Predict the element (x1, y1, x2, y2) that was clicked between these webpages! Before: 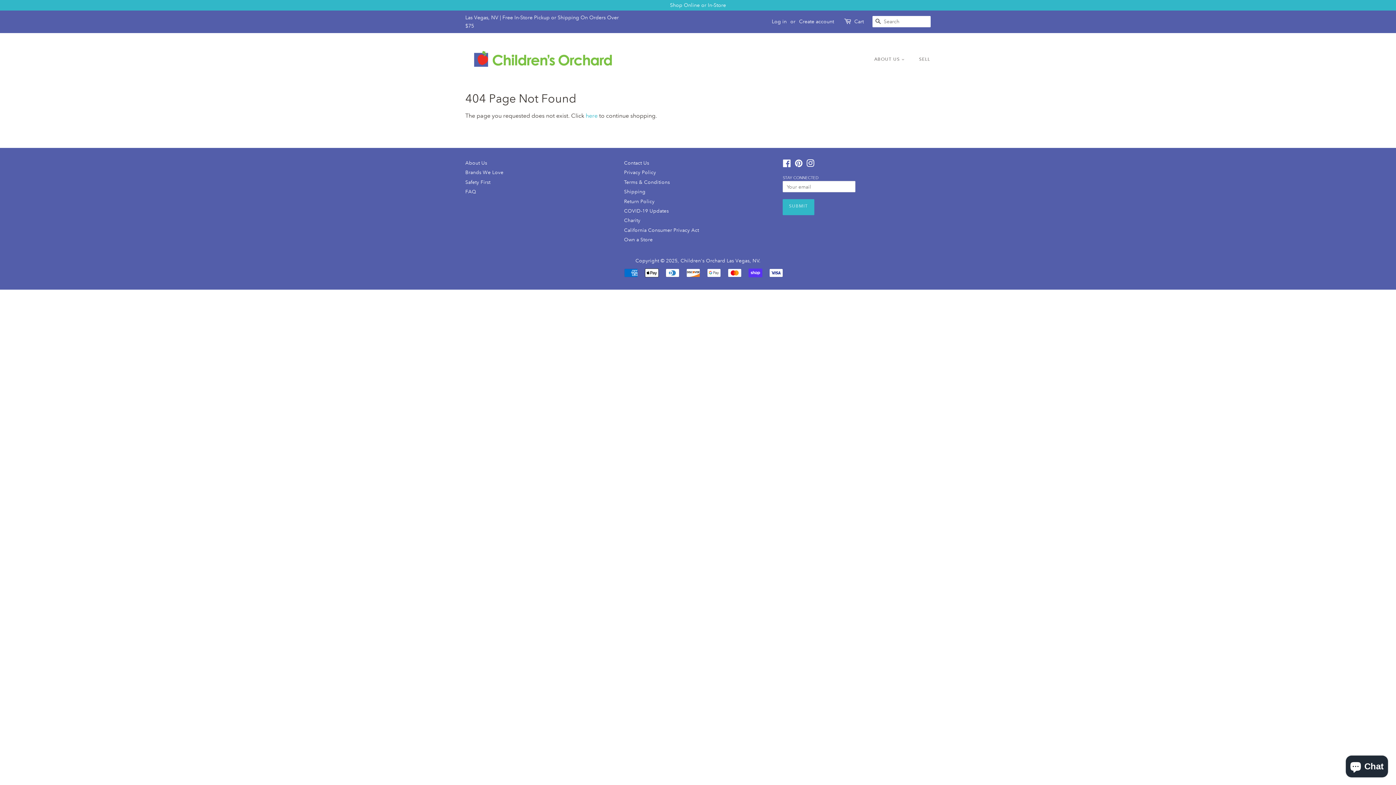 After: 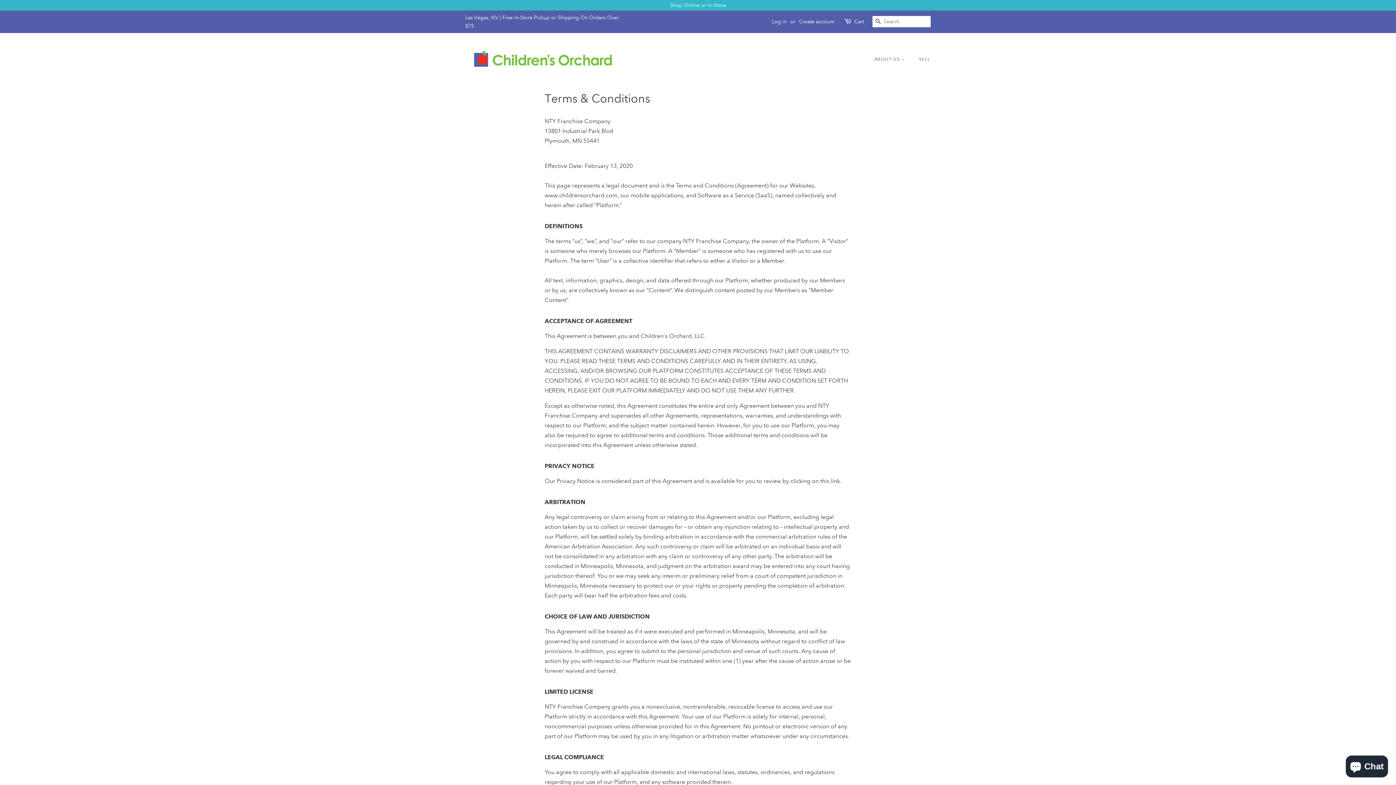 Action: label: Terms & Conditions bbox: (624, 178, 670, 185)